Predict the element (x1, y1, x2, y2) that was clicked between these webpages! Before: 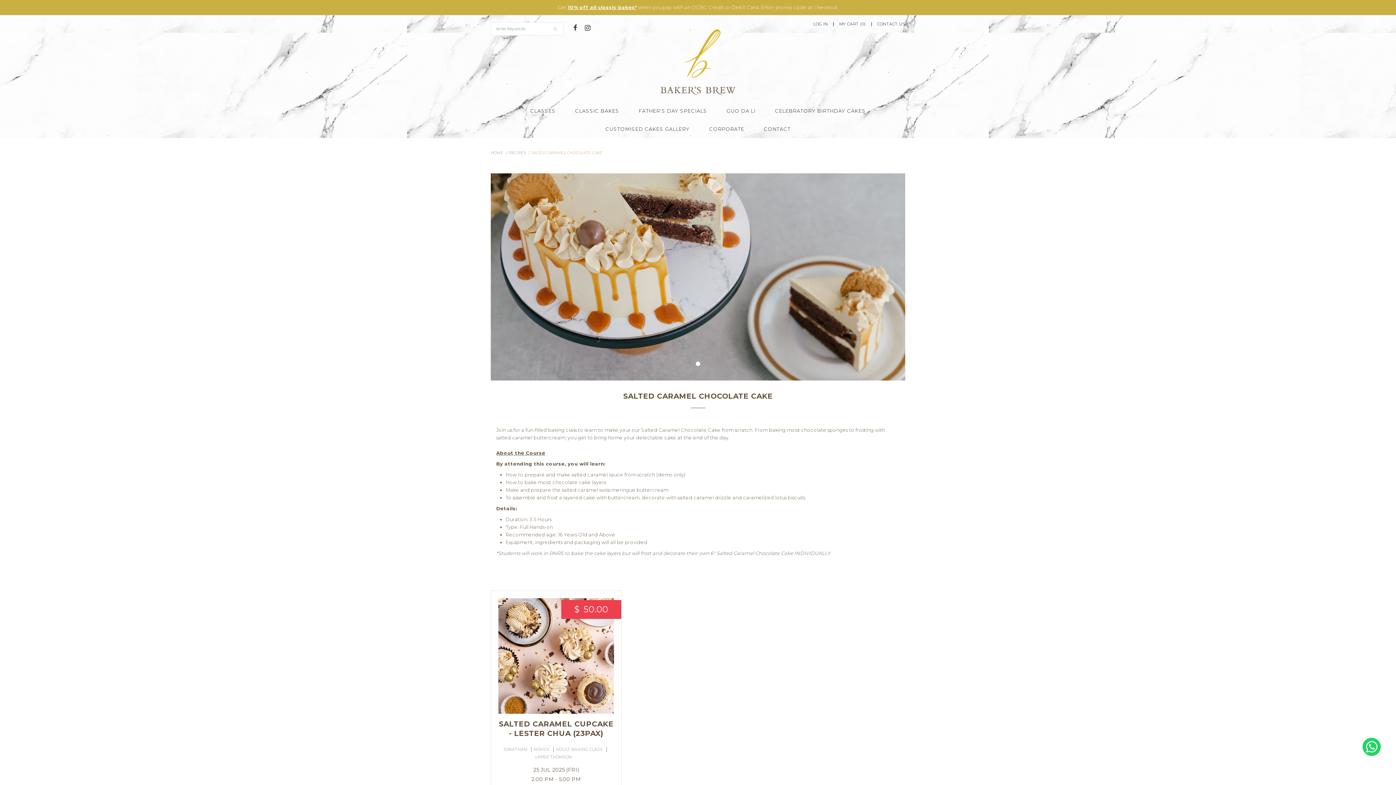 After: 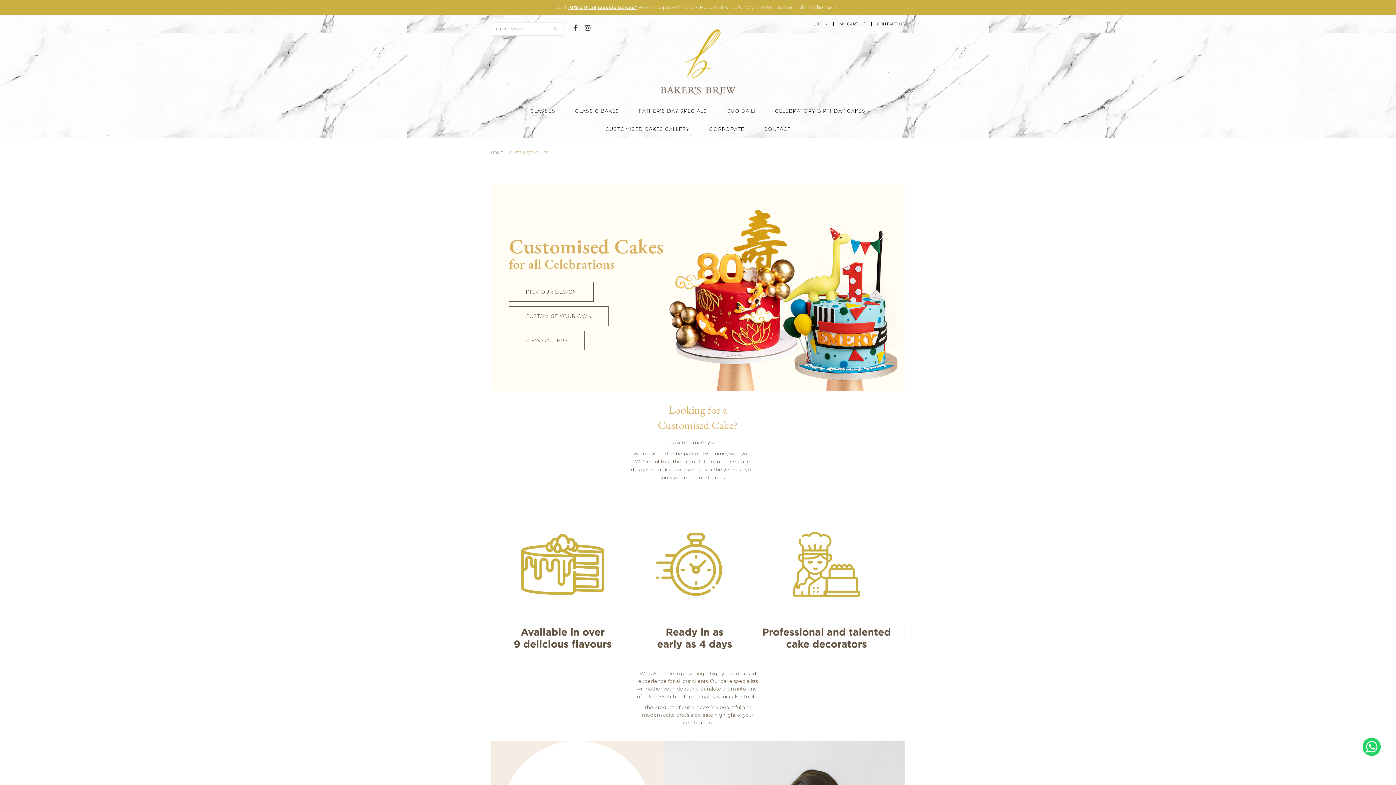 Action: label: CUSTOMISED CAKES GALLERY bbox: (605, 120, 689, 138)